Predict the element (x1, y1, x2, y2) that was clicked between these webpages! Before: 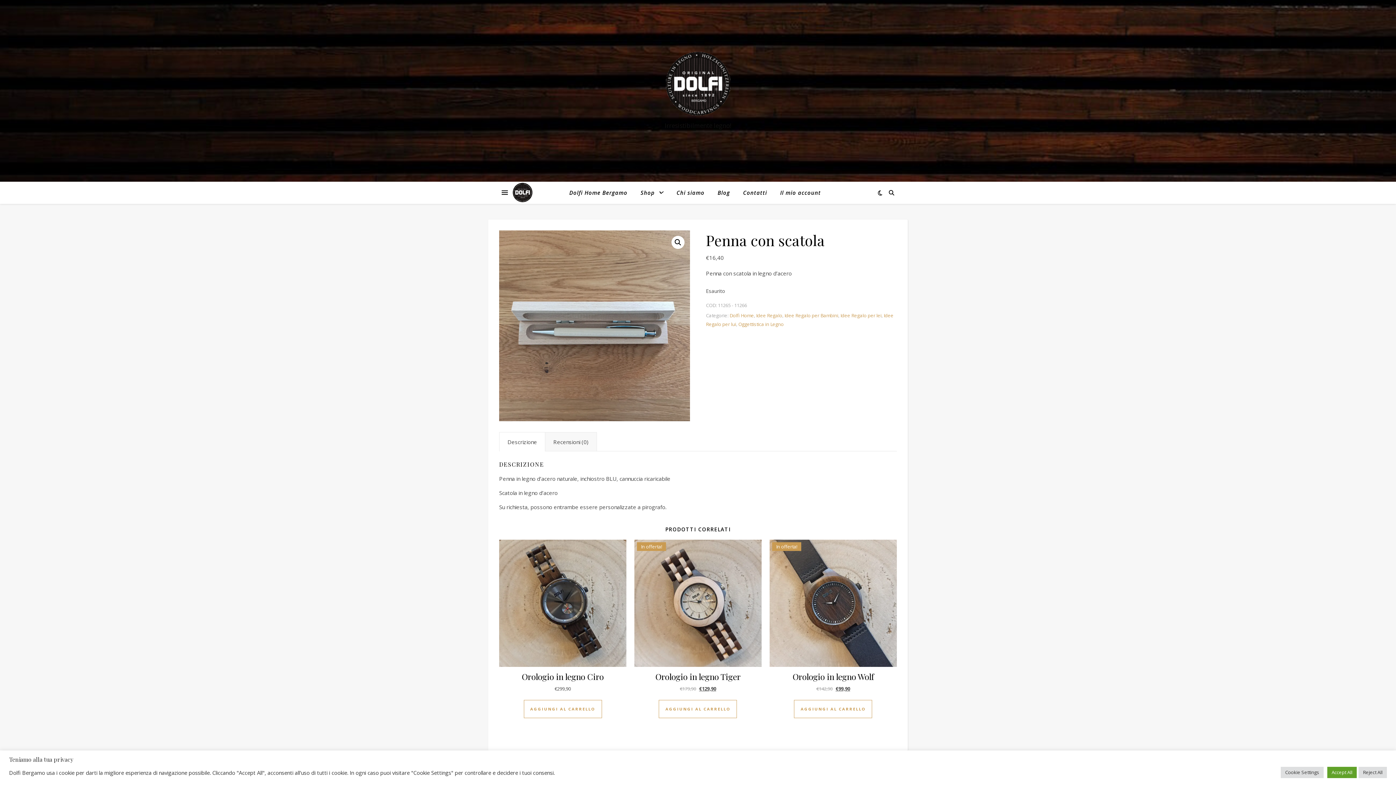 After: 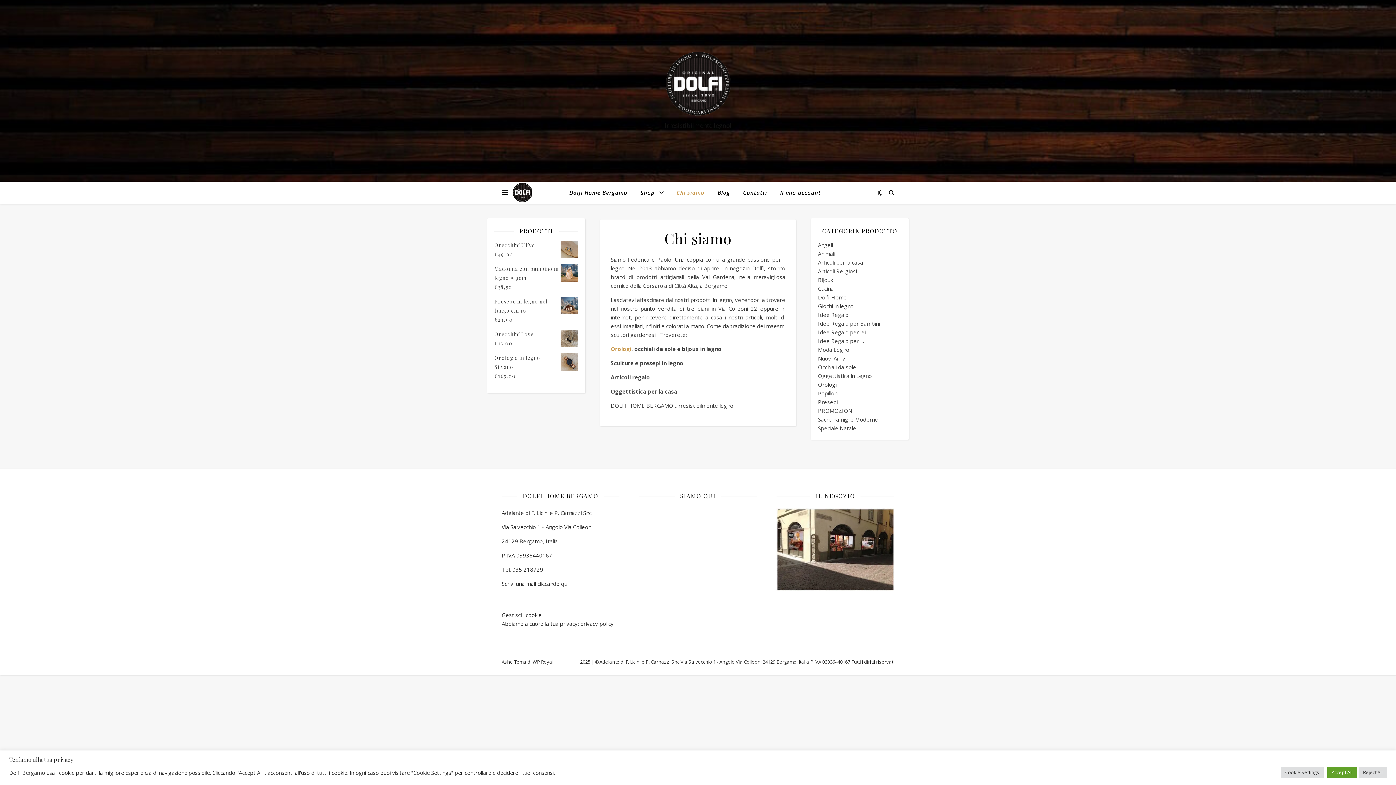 Action: bbox: (670, 181, 710, 203) label: Chi siamo